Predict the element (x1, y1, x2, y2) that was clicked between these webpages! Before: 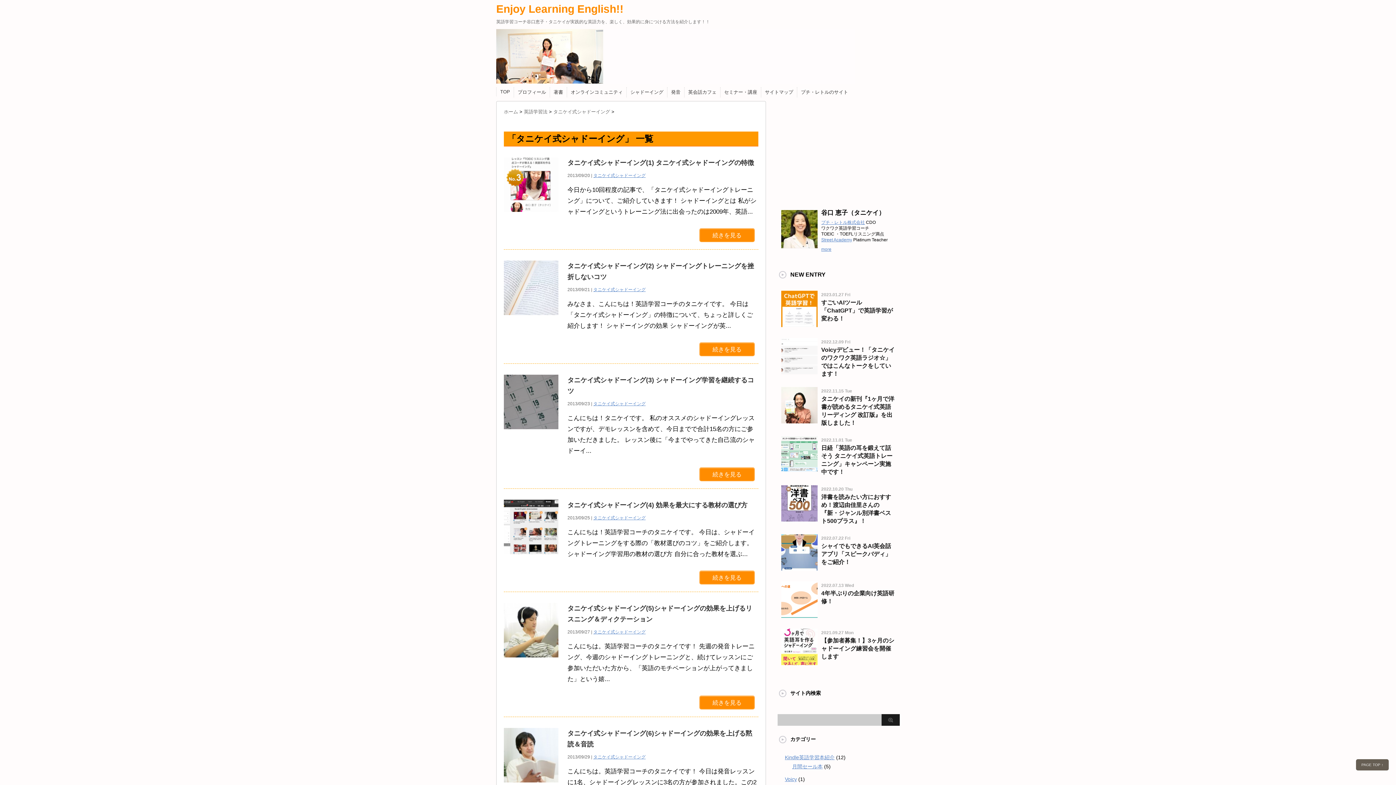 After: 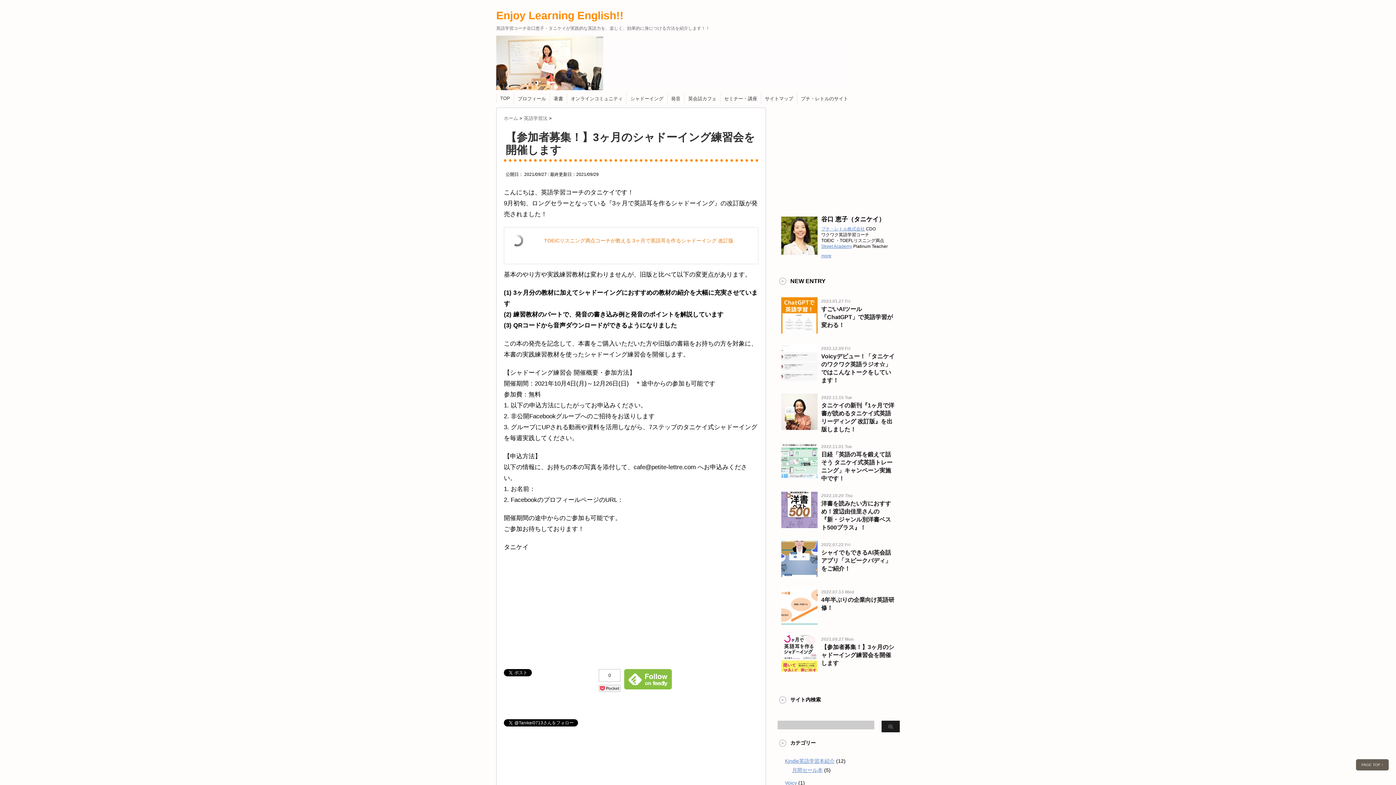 Action: bbox: (821, 637, 894, 660) label: 【参加者募集！】3ヶ月のシャドーイング練習会を開催します